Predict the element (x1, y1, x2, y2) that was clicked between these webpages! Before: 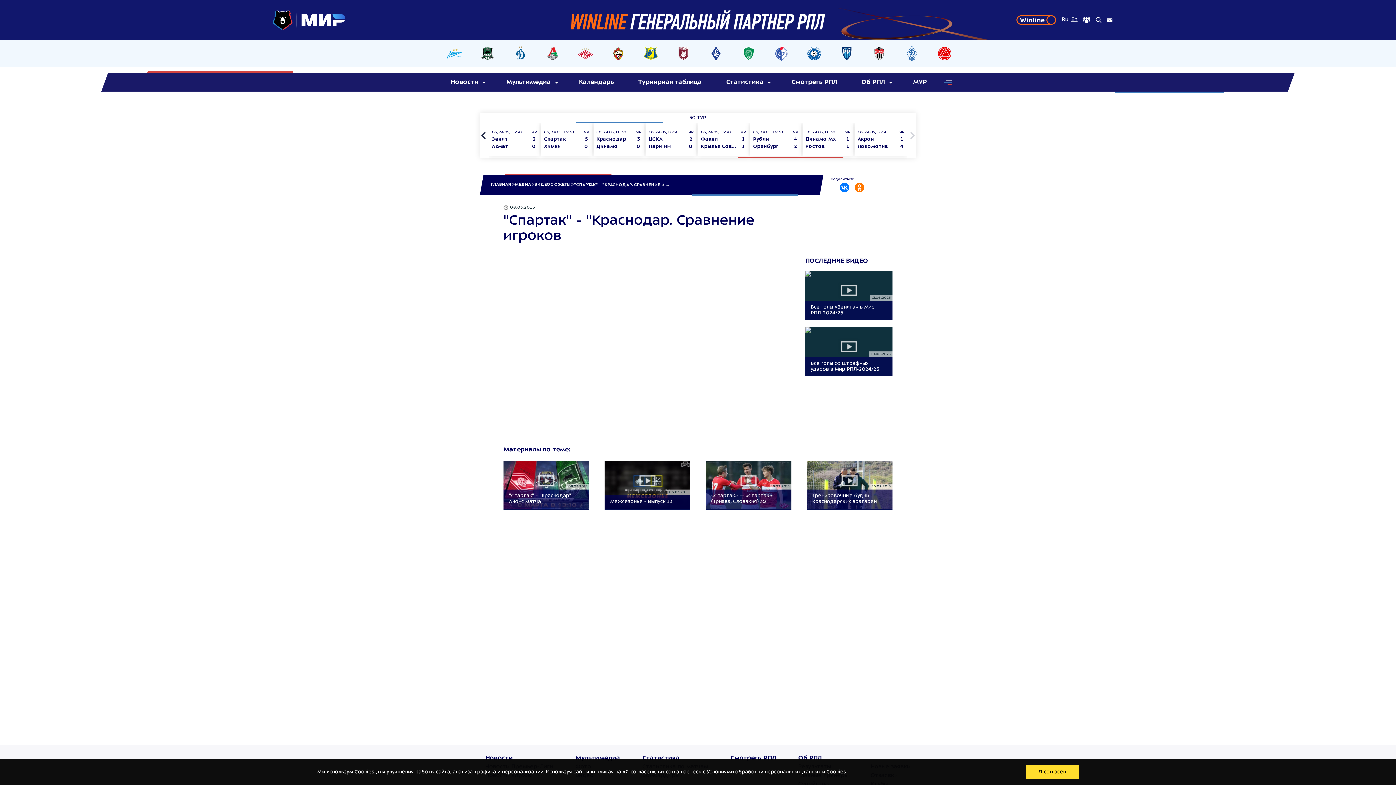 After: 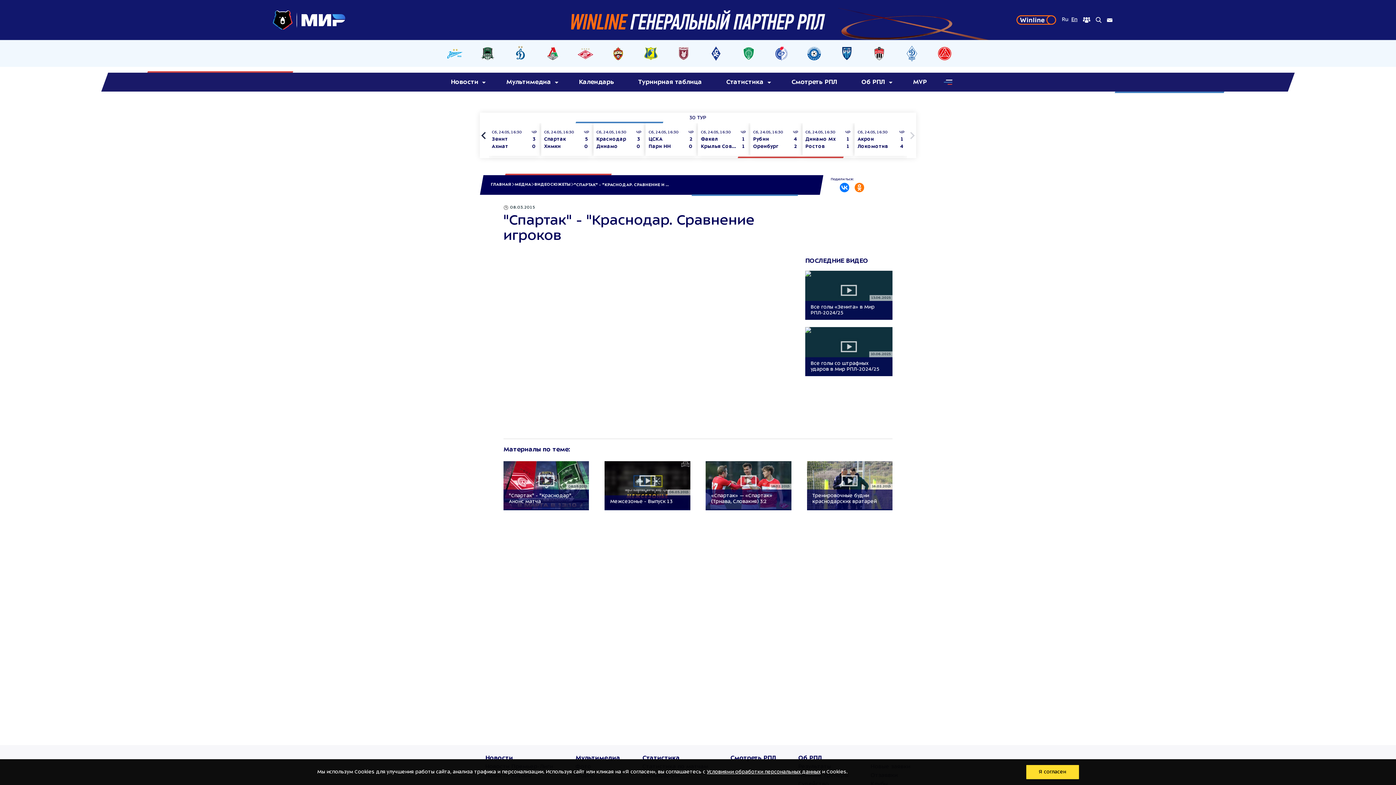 Action: label: Ru bbox: (1056, 14, 1070, 25)